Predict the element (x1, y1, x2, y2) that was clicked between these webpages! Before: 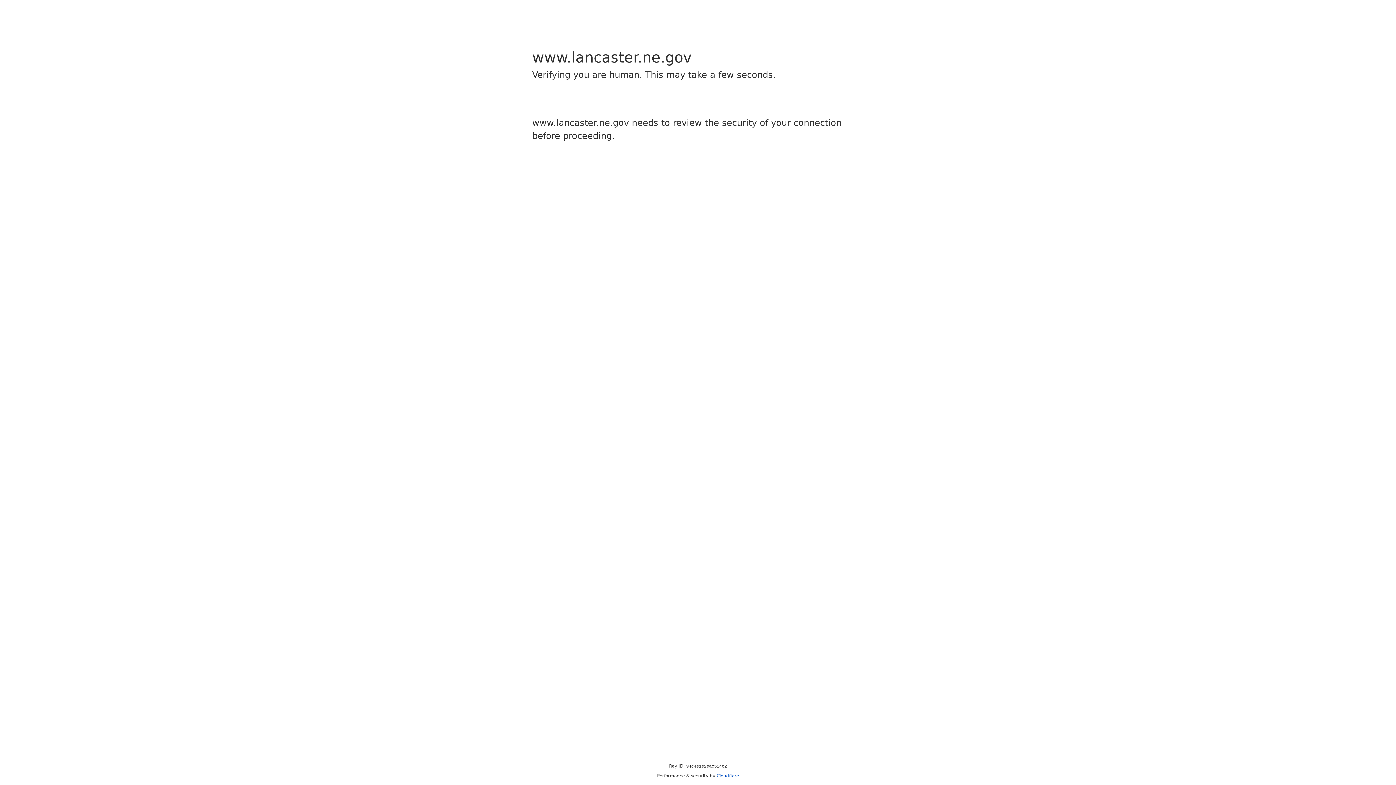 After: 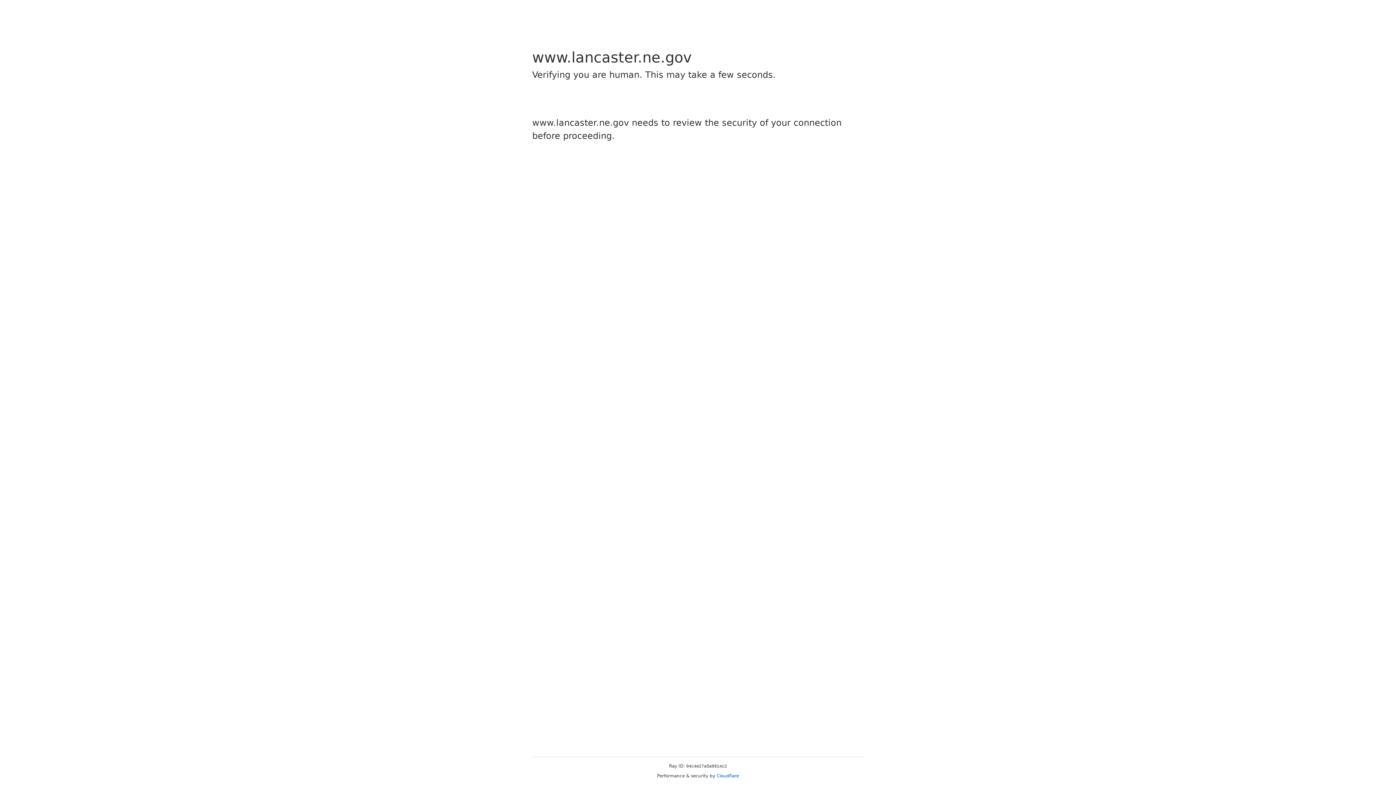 Action: bbox: (716, 773, 739, 778) label: Cloudflare